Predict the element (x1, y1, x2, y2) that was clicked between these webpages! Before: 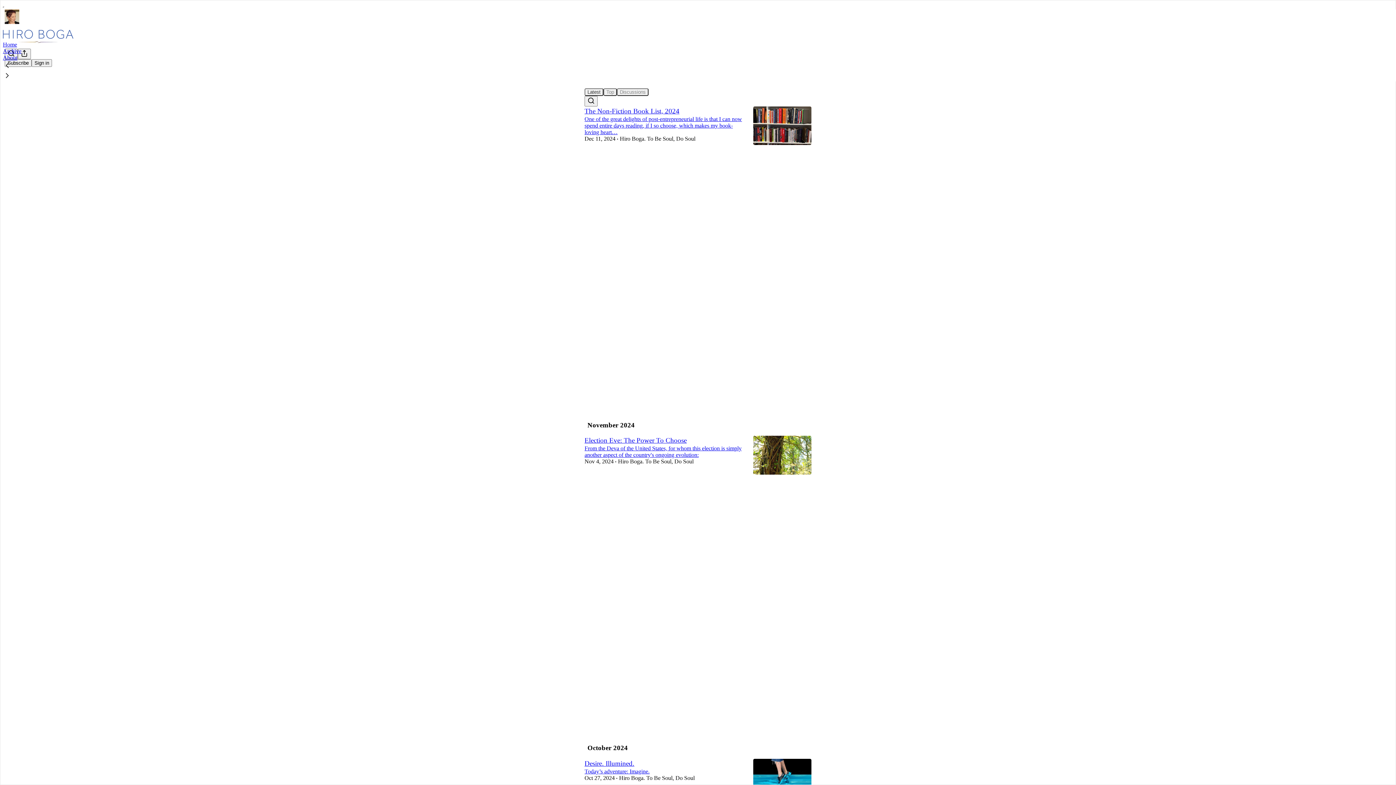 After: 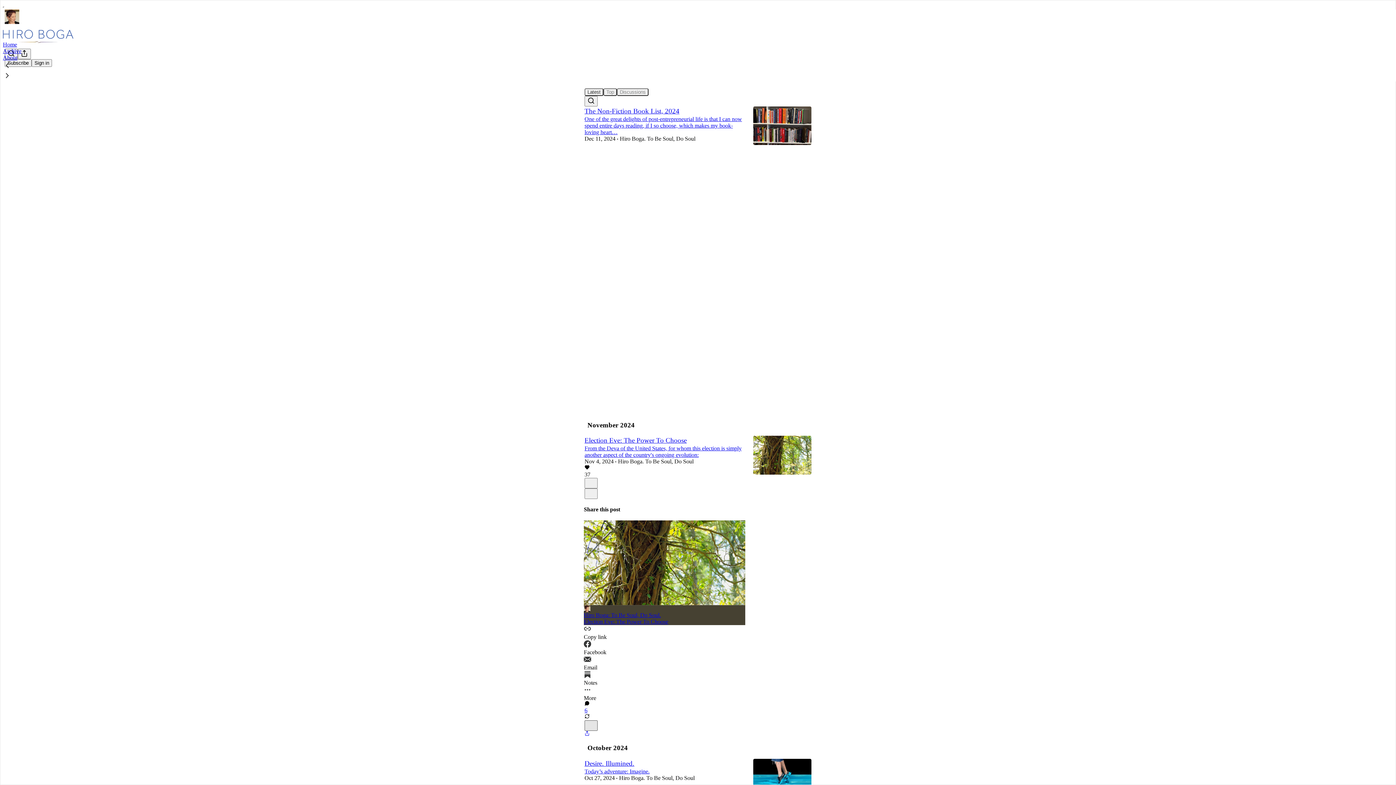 Action: bbox: (584, 720, 597, 731) label: X